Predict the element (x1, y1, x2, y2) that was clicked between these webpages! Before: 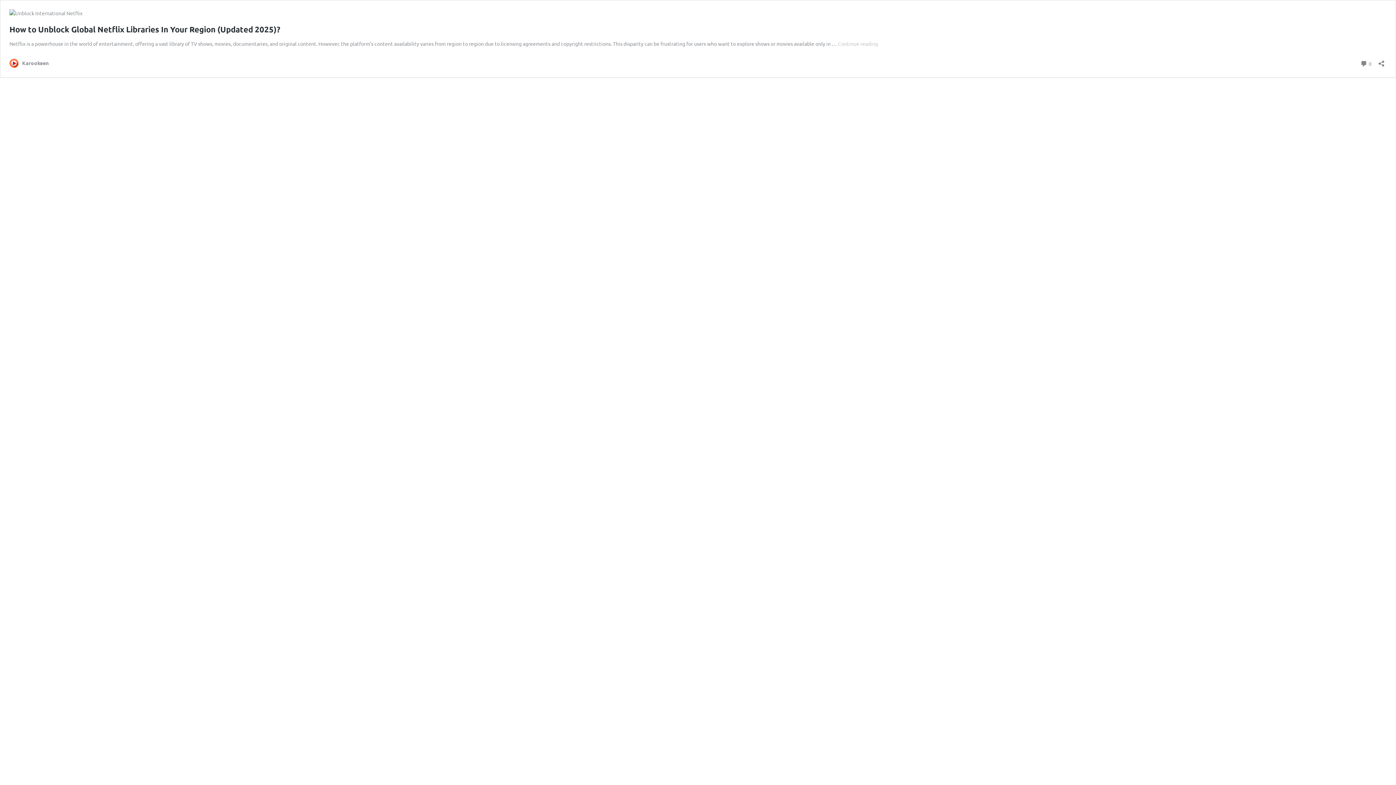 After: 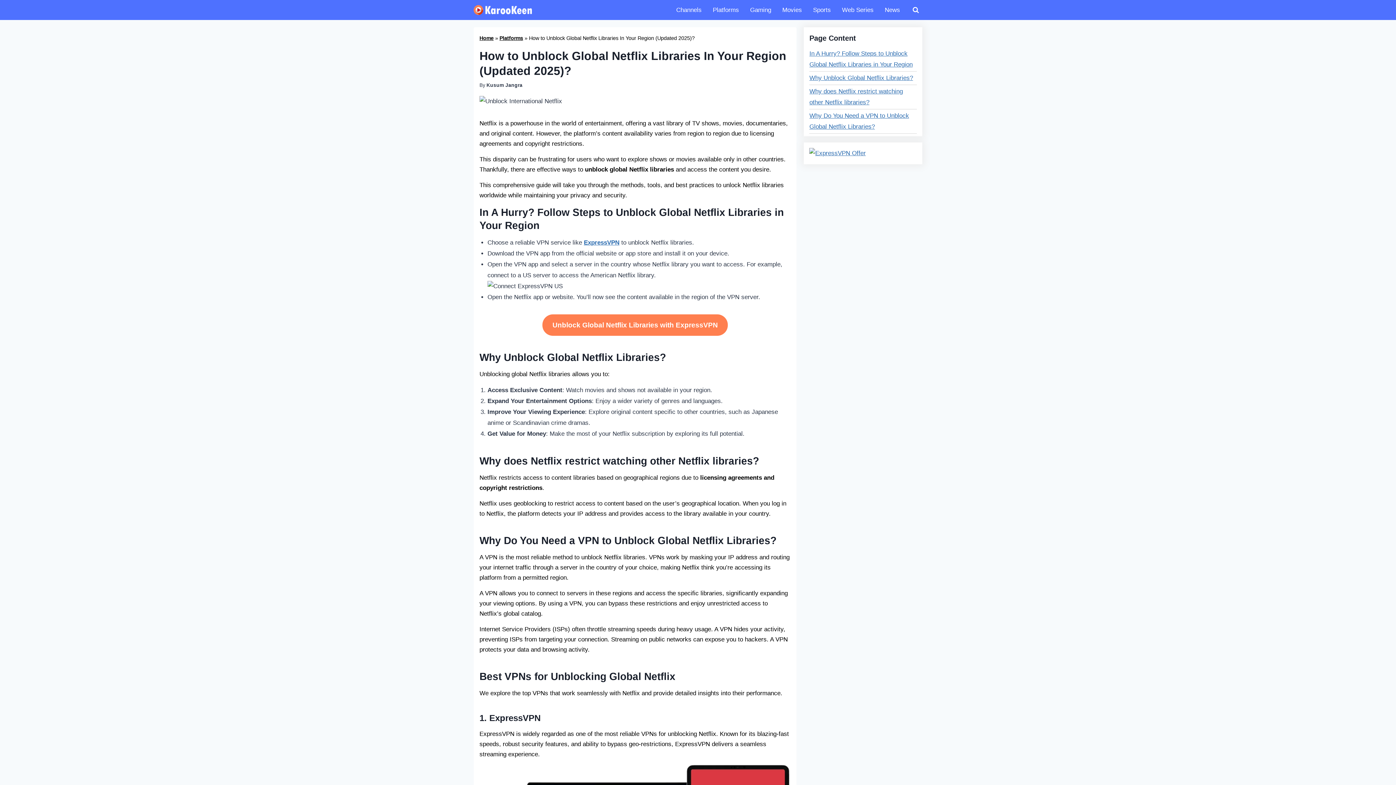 Action: bbox: (9, 24, 280, 34) label: How to Unblock Global Netflix Libraries In Your Region (Updated 2025)?